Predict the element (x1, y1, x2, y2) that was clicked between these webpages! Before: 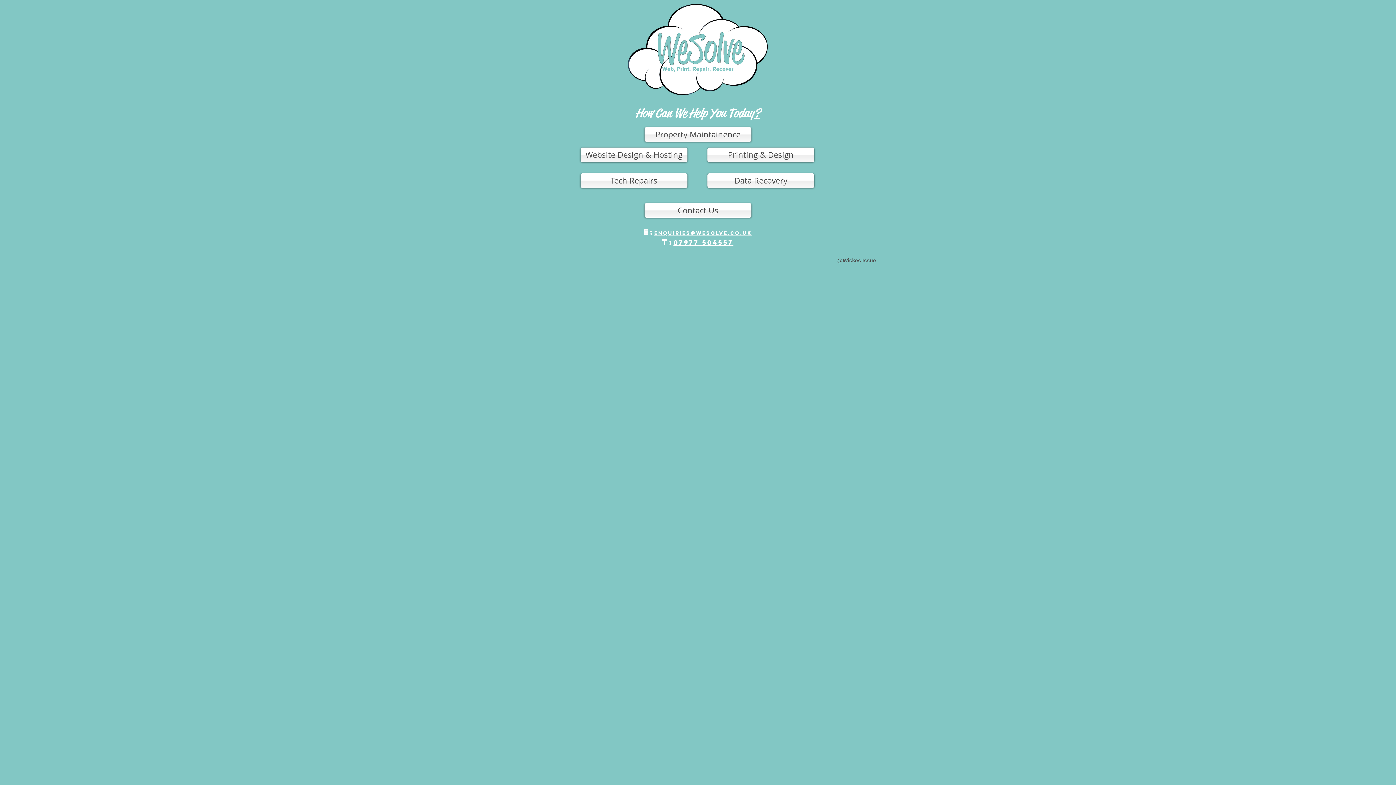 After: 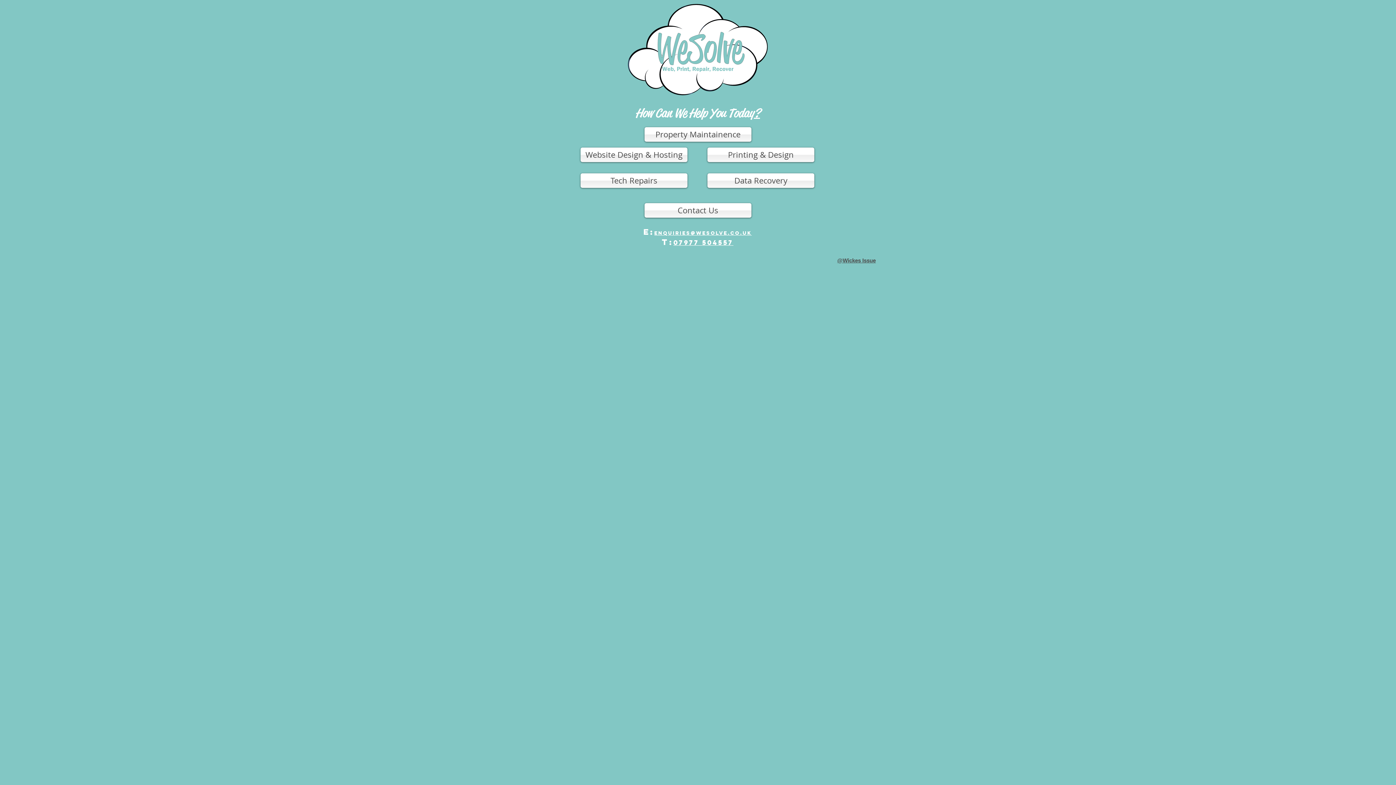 Action: label: 07977 504557 bbox: (673, 238, 733, 246)